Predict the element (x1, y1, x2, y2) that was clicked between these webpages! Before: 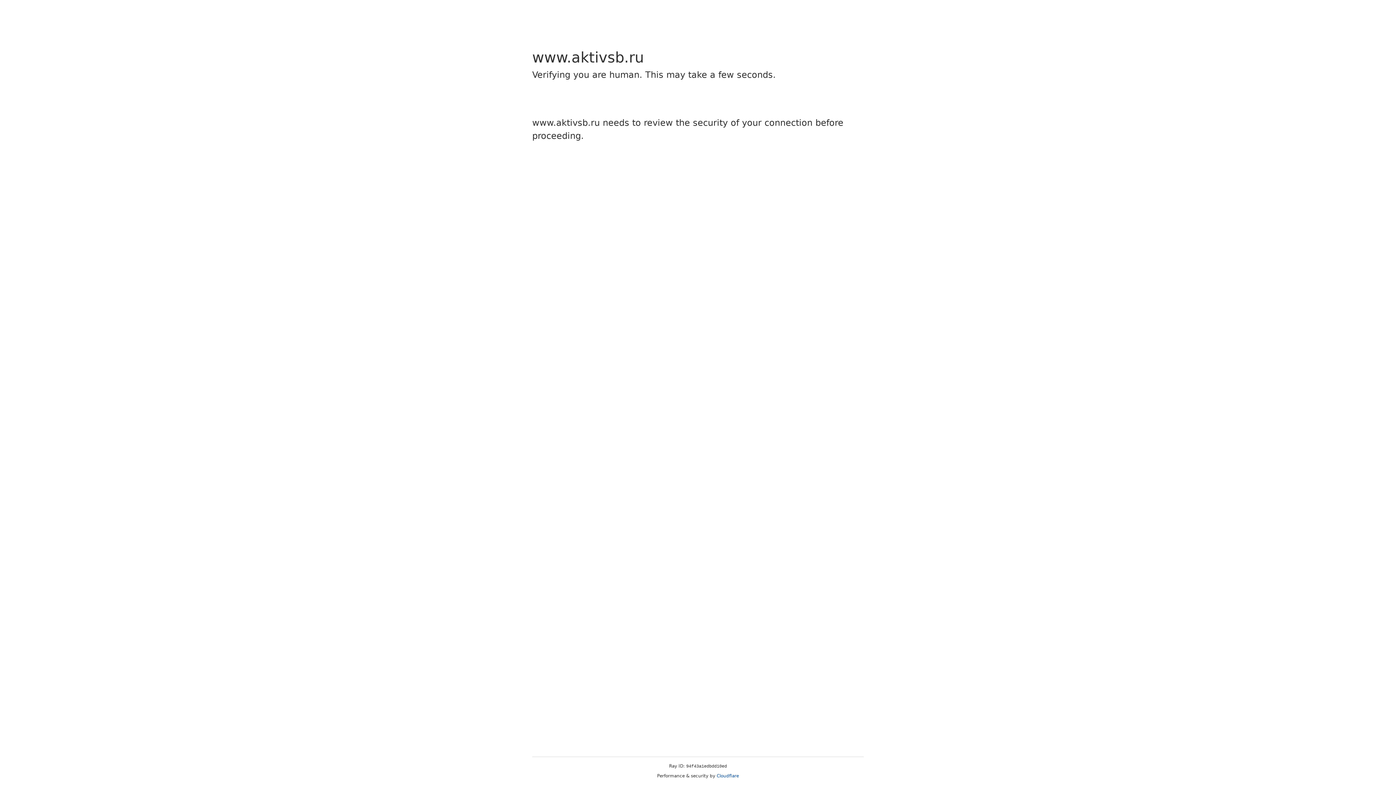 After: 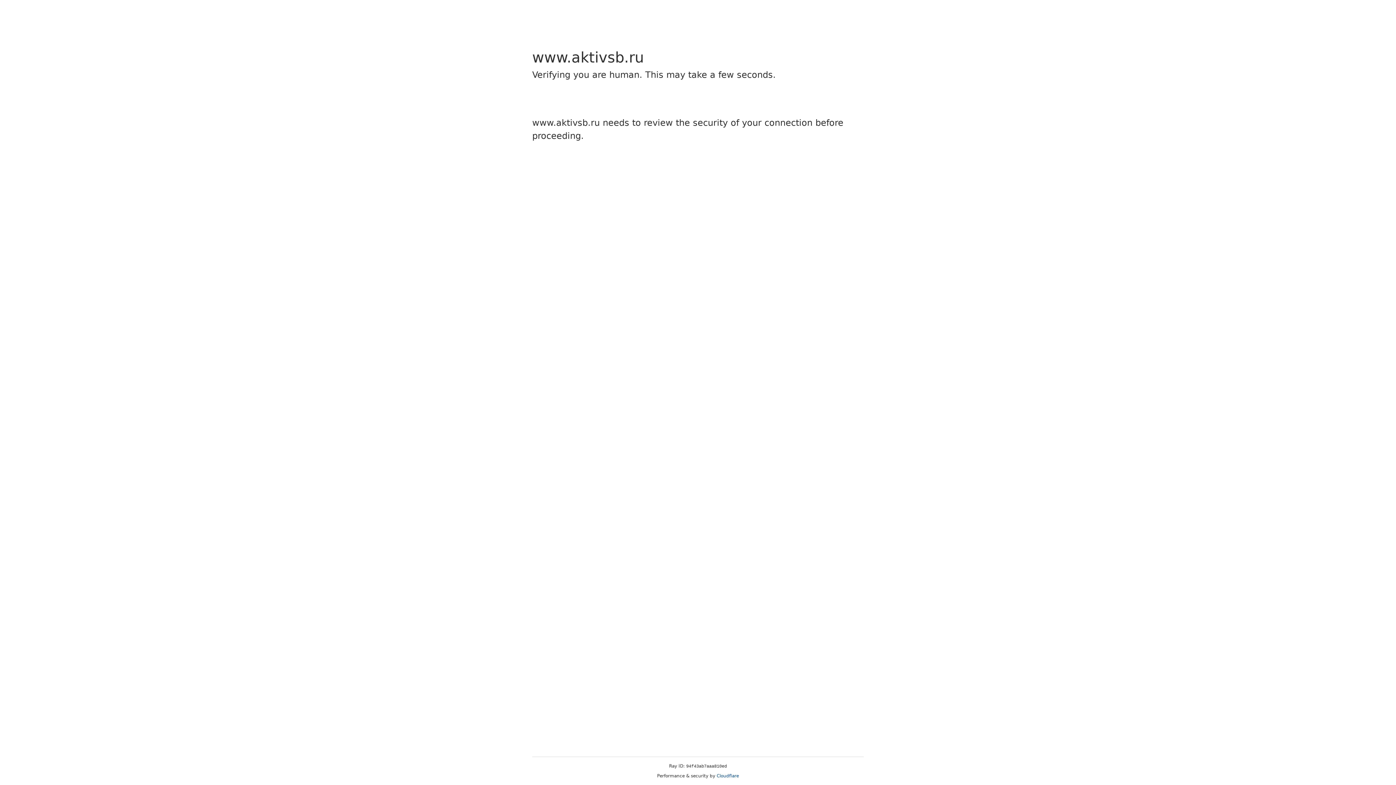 Action: bbox: (716, 773, 739, 778) label: Cloudflare